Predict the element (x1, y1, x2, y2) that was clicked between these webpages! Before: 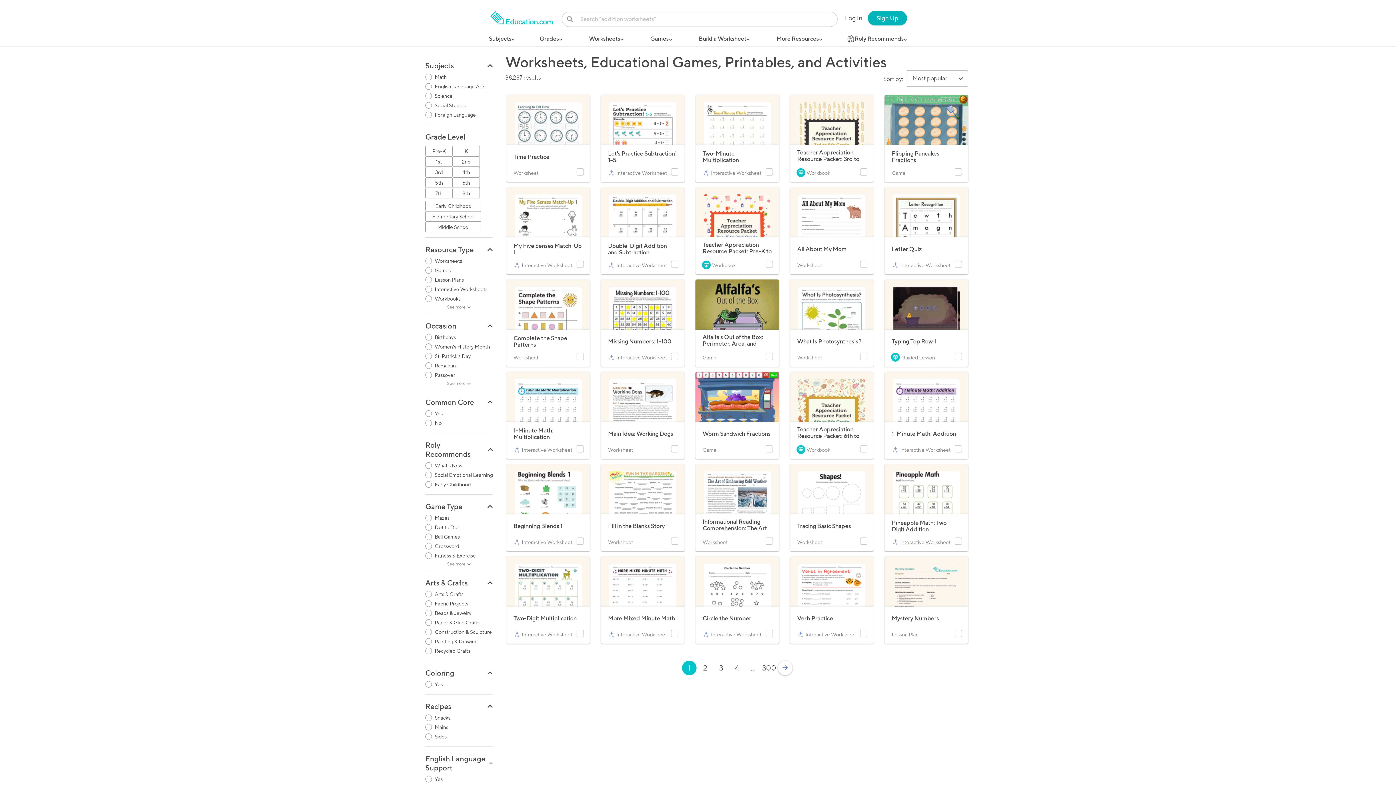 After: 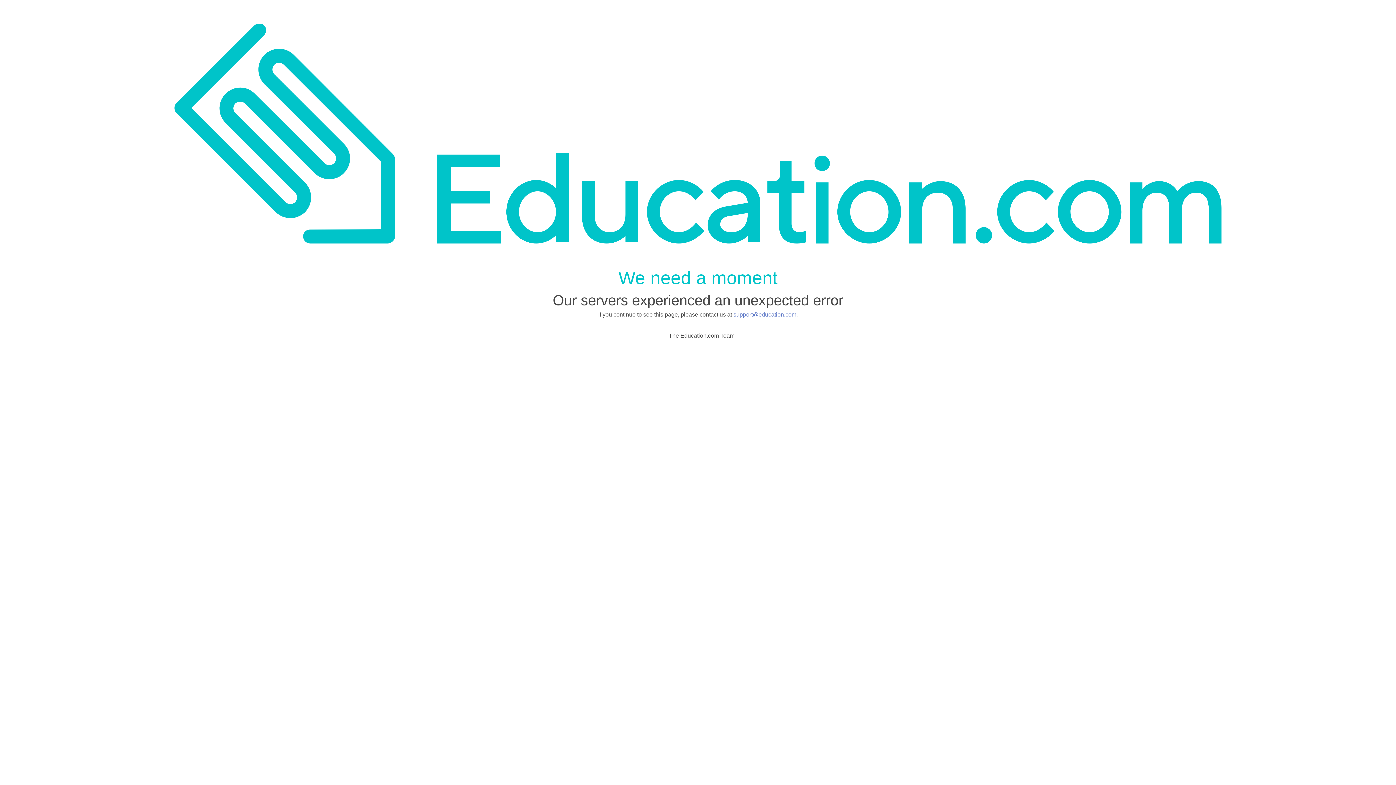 Action: label: Ramadan bbox: (425, 362, 494, 369)